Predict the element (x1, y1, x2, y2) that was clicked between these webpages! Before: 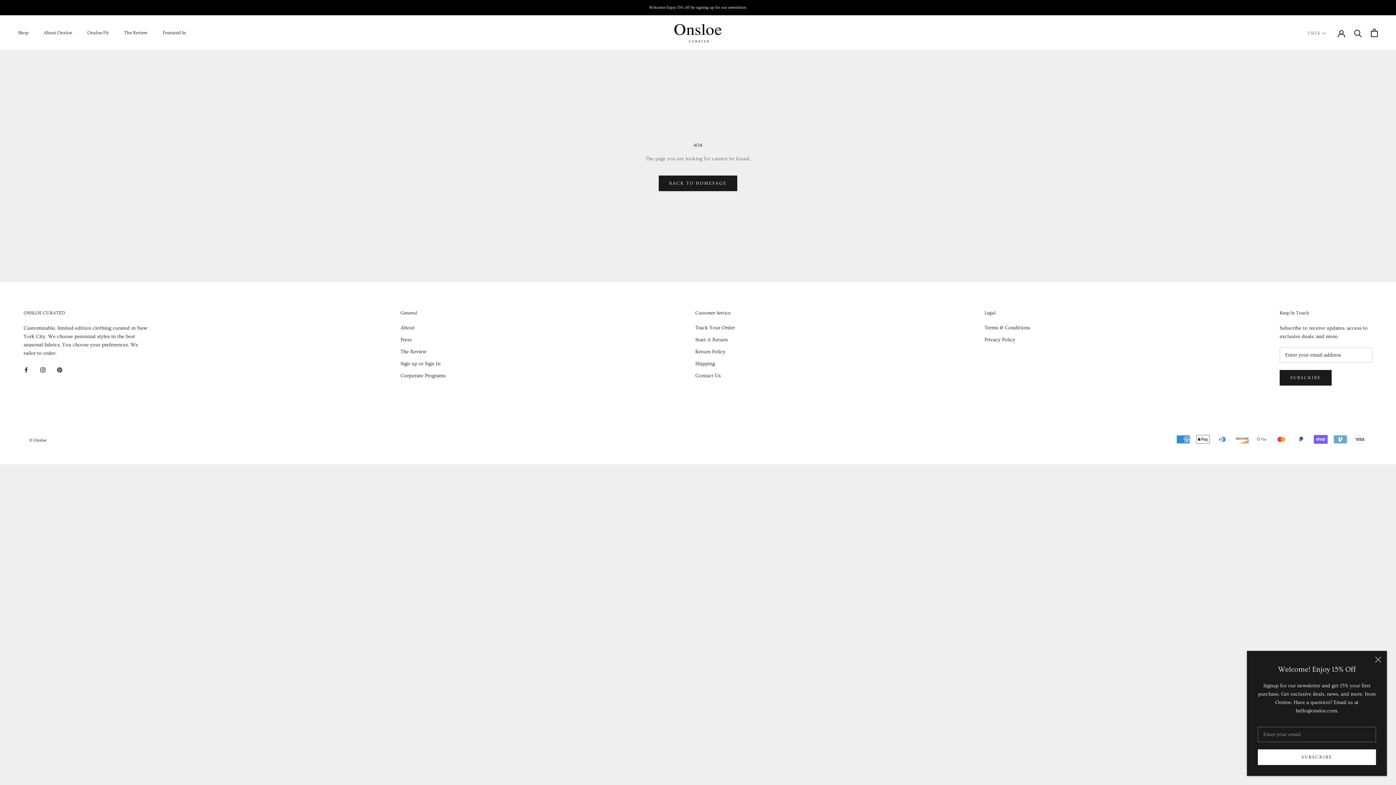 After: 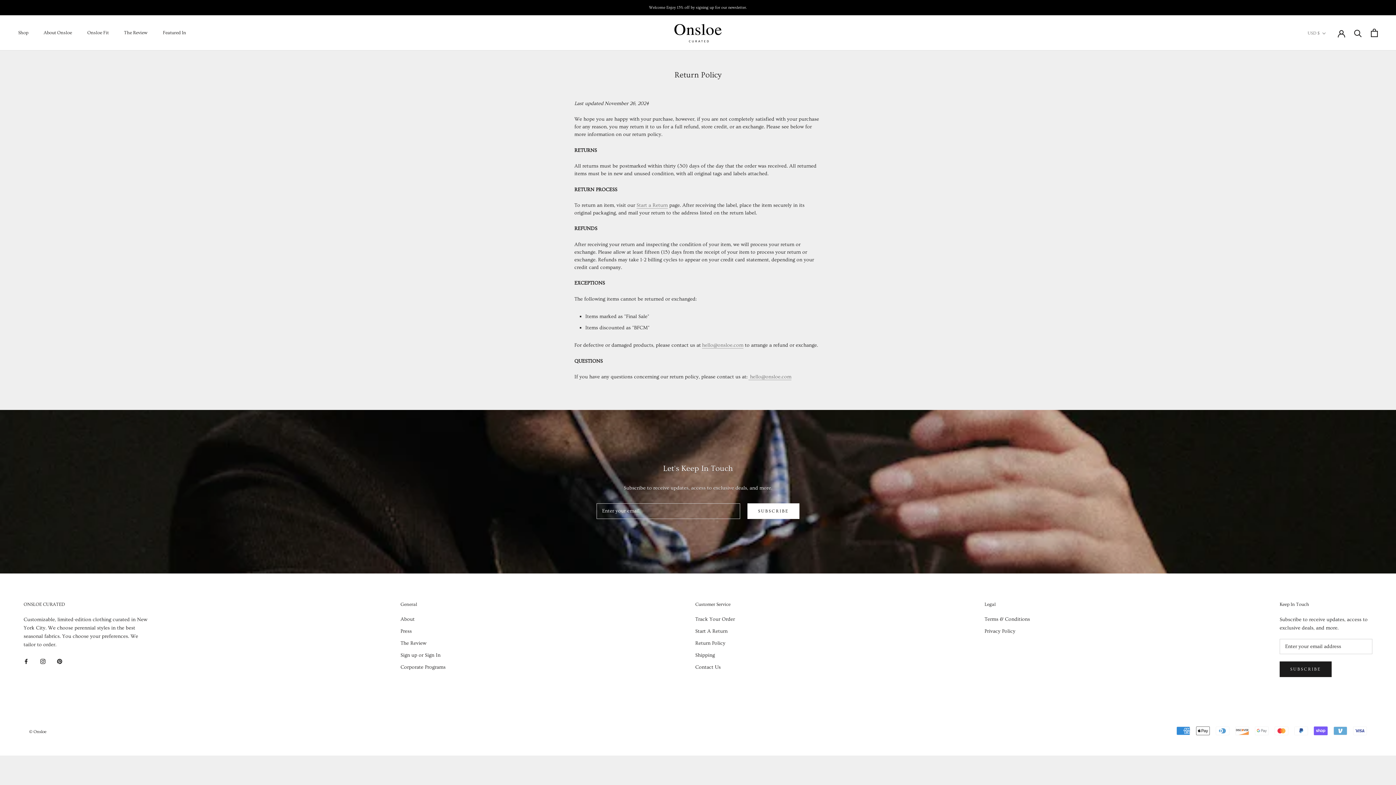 Action: bbox: (695, 348, 735, 356) label: Return Policy